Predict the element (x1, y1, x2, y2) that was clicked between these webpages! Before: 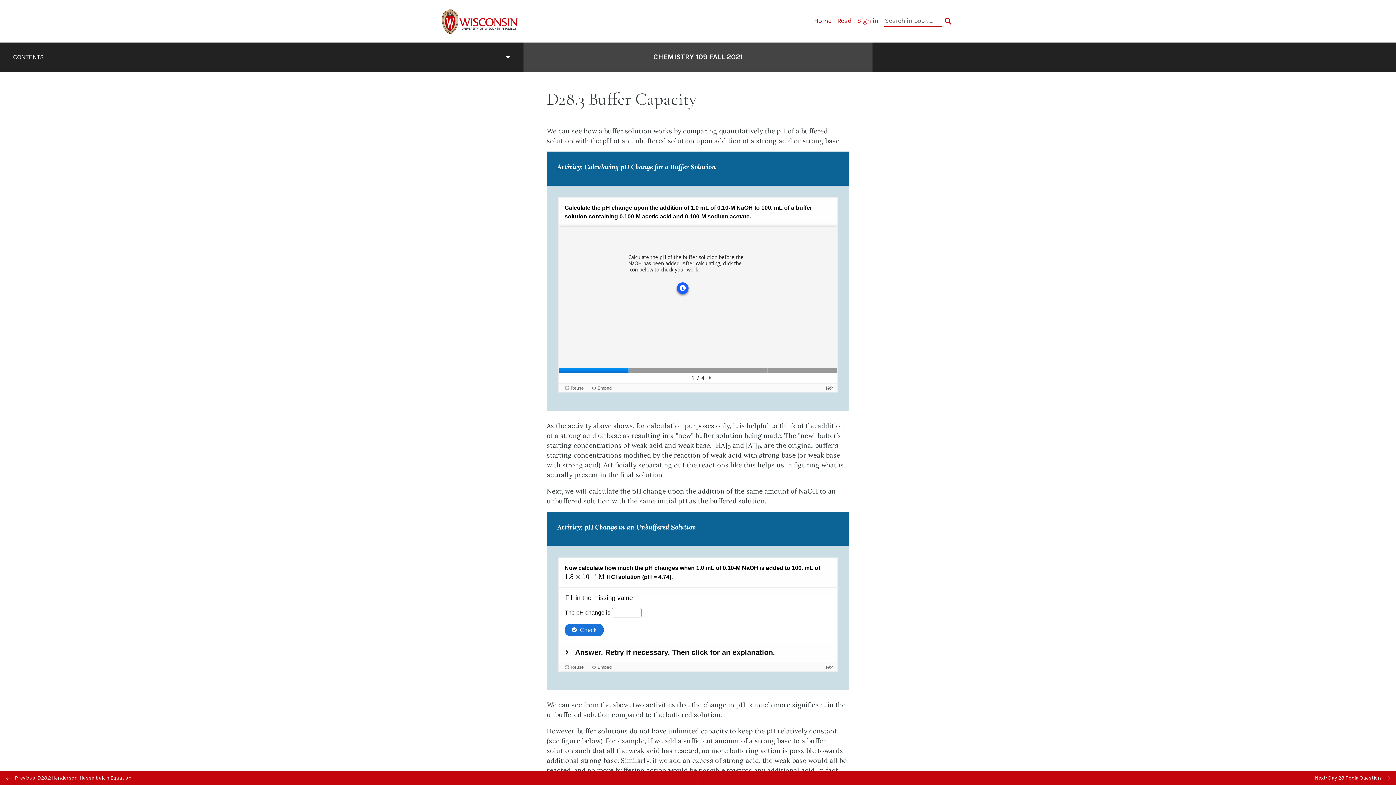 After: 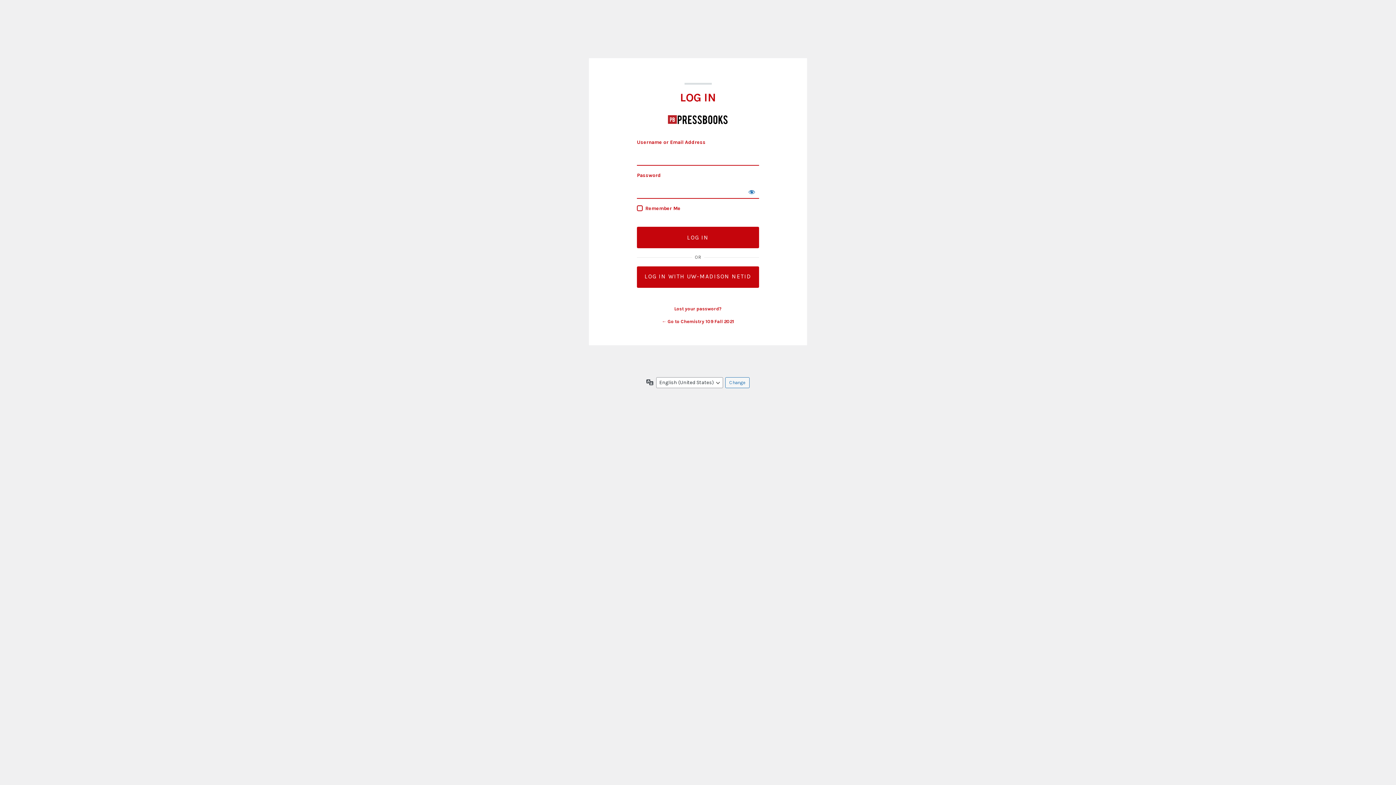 Action: label: Sign in bbox: (857, 16, 878, 24)